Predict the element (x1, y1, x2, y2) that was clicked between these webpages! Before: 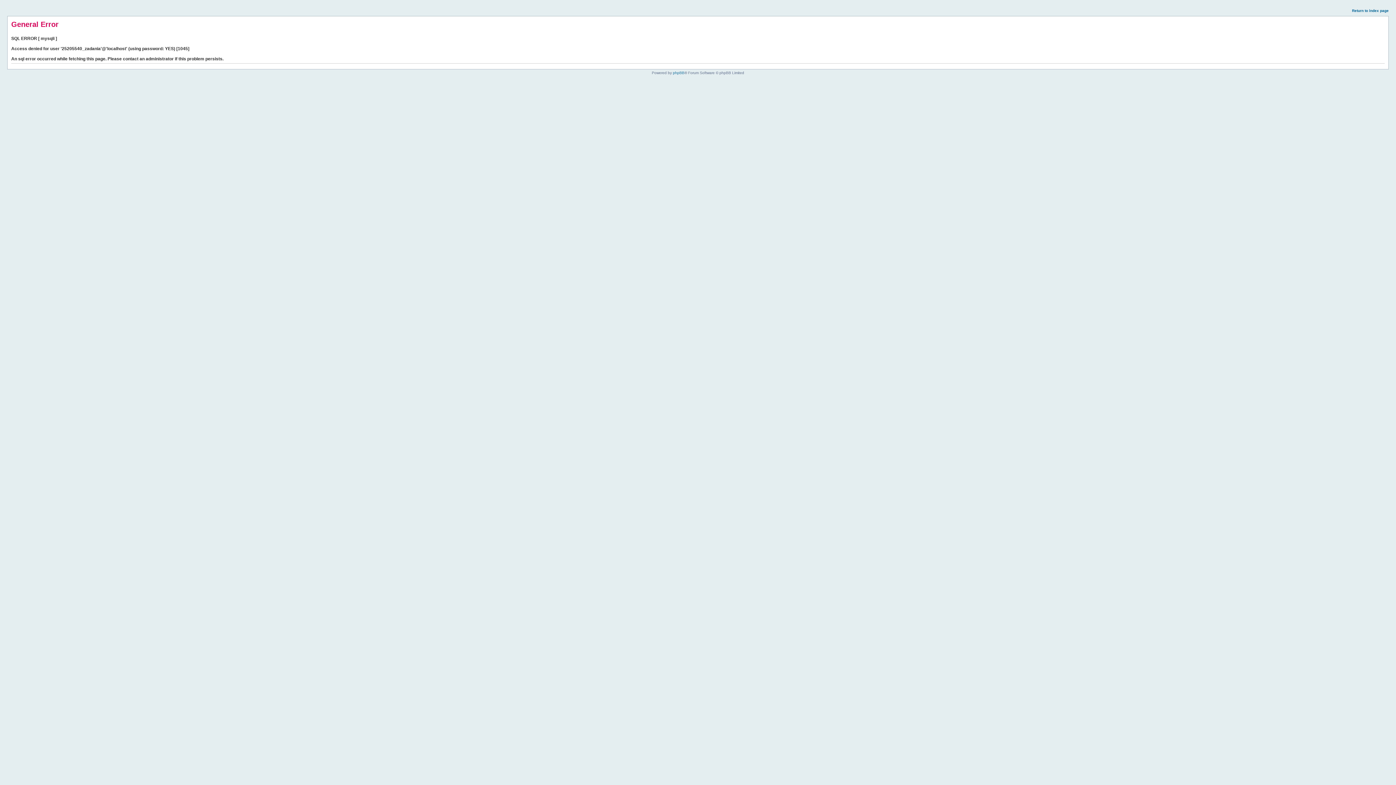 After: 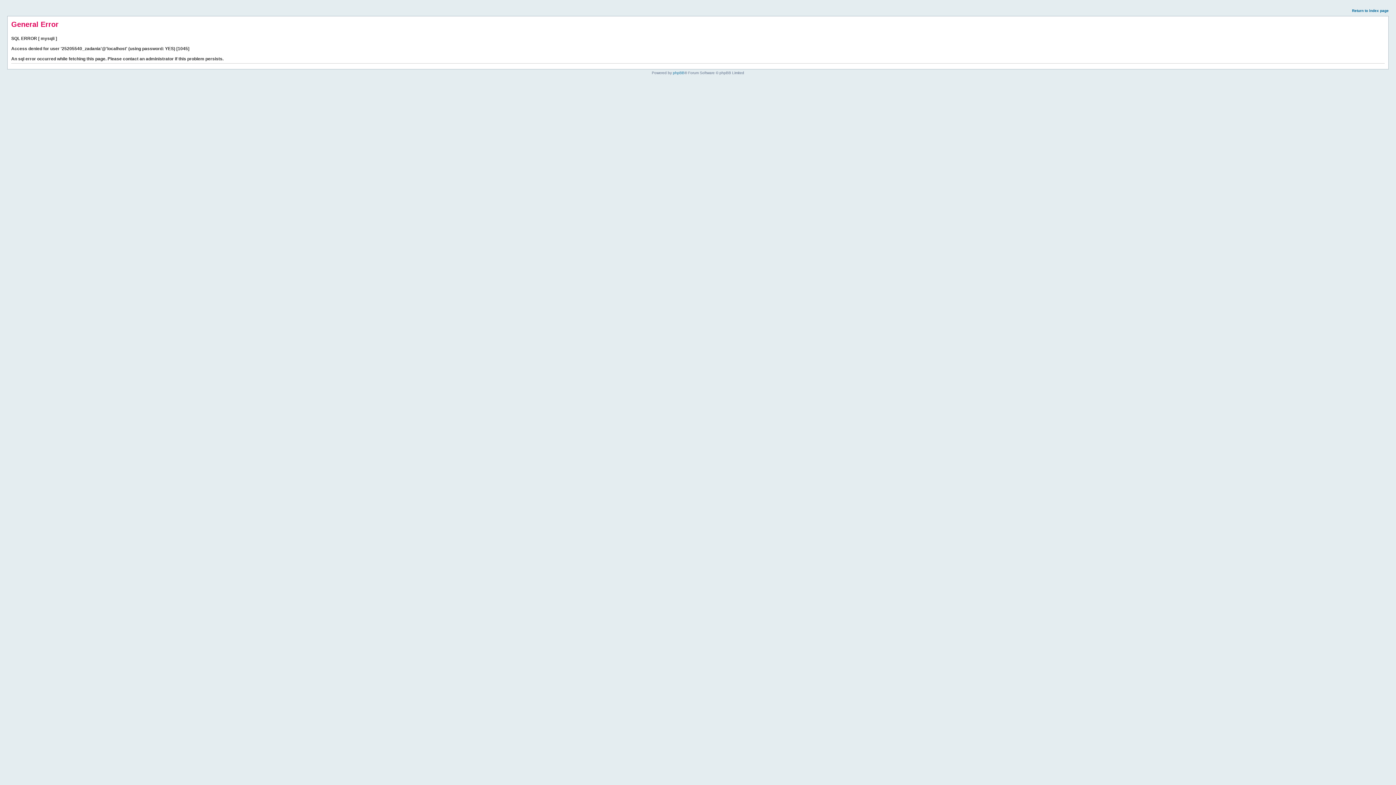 Action: bbox: (1352, 8, 1389, 12) label: Return to index page